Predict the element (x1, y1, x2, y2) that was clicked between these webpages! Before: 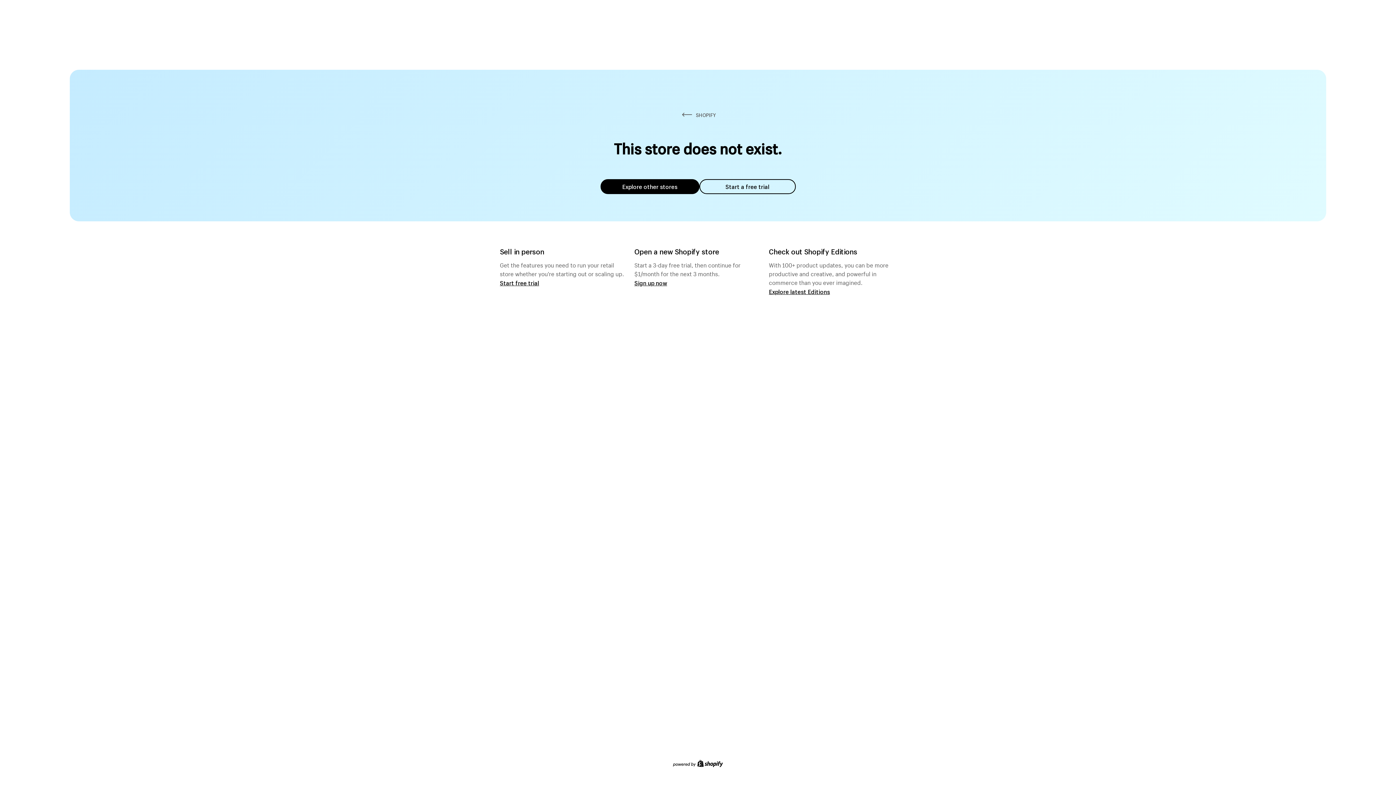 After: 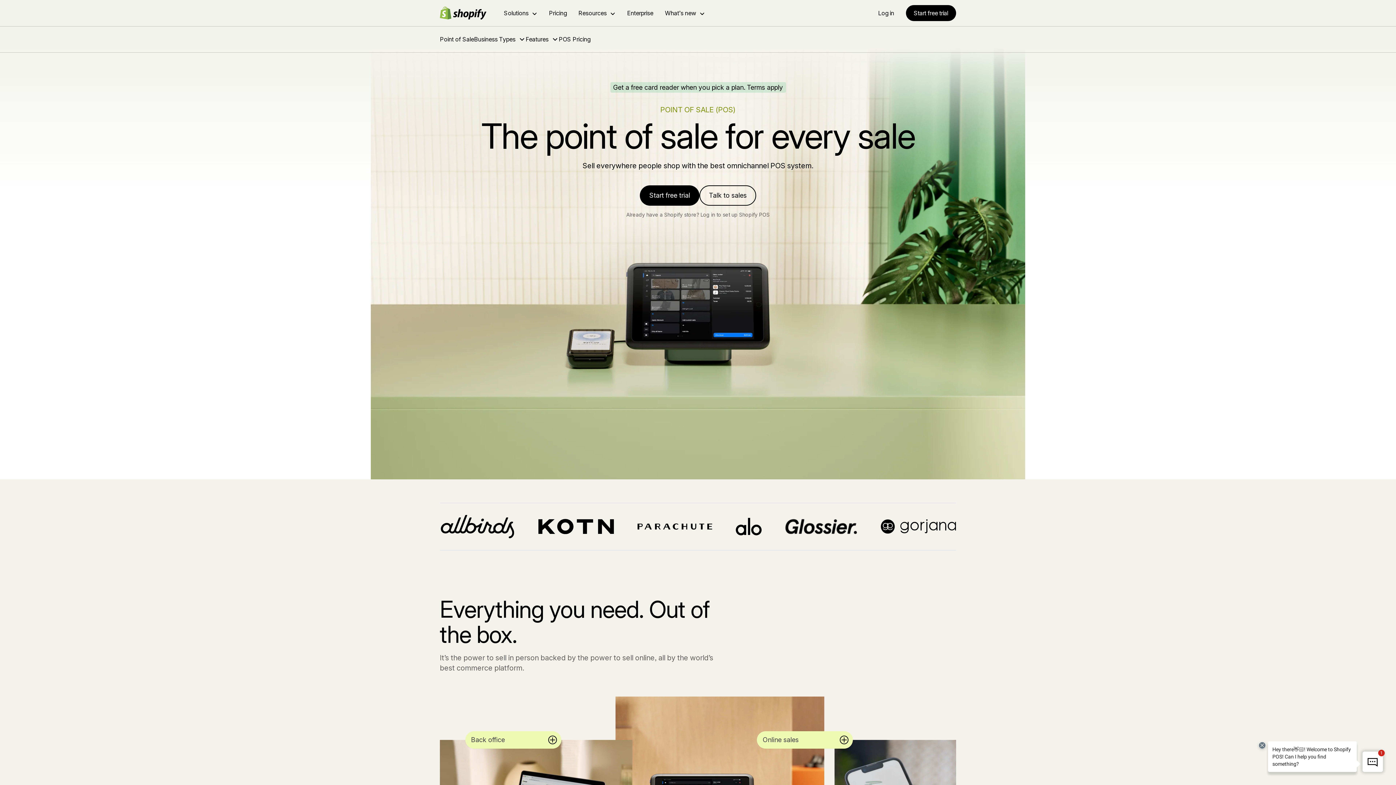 Action: label: Start free trial bbox: (500, 279, 539, 286)